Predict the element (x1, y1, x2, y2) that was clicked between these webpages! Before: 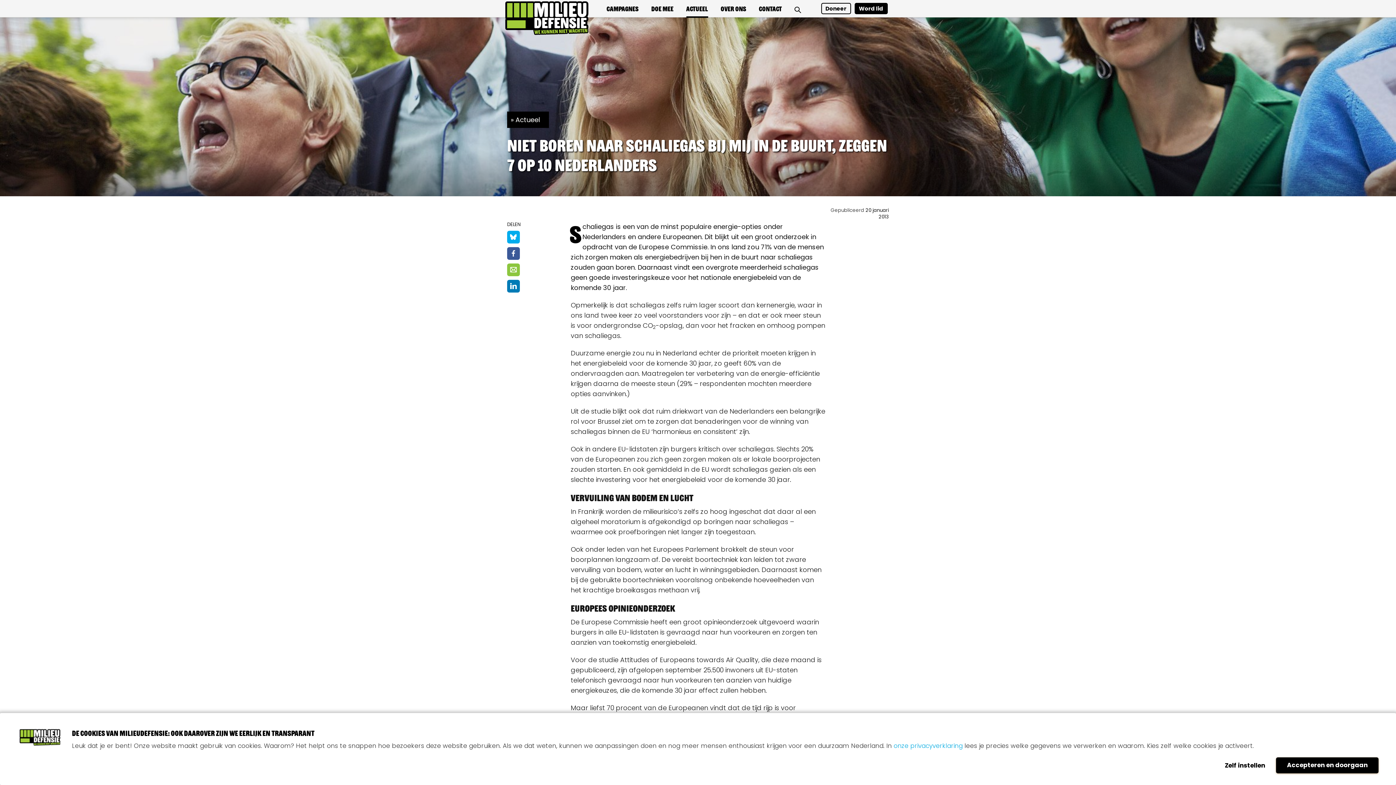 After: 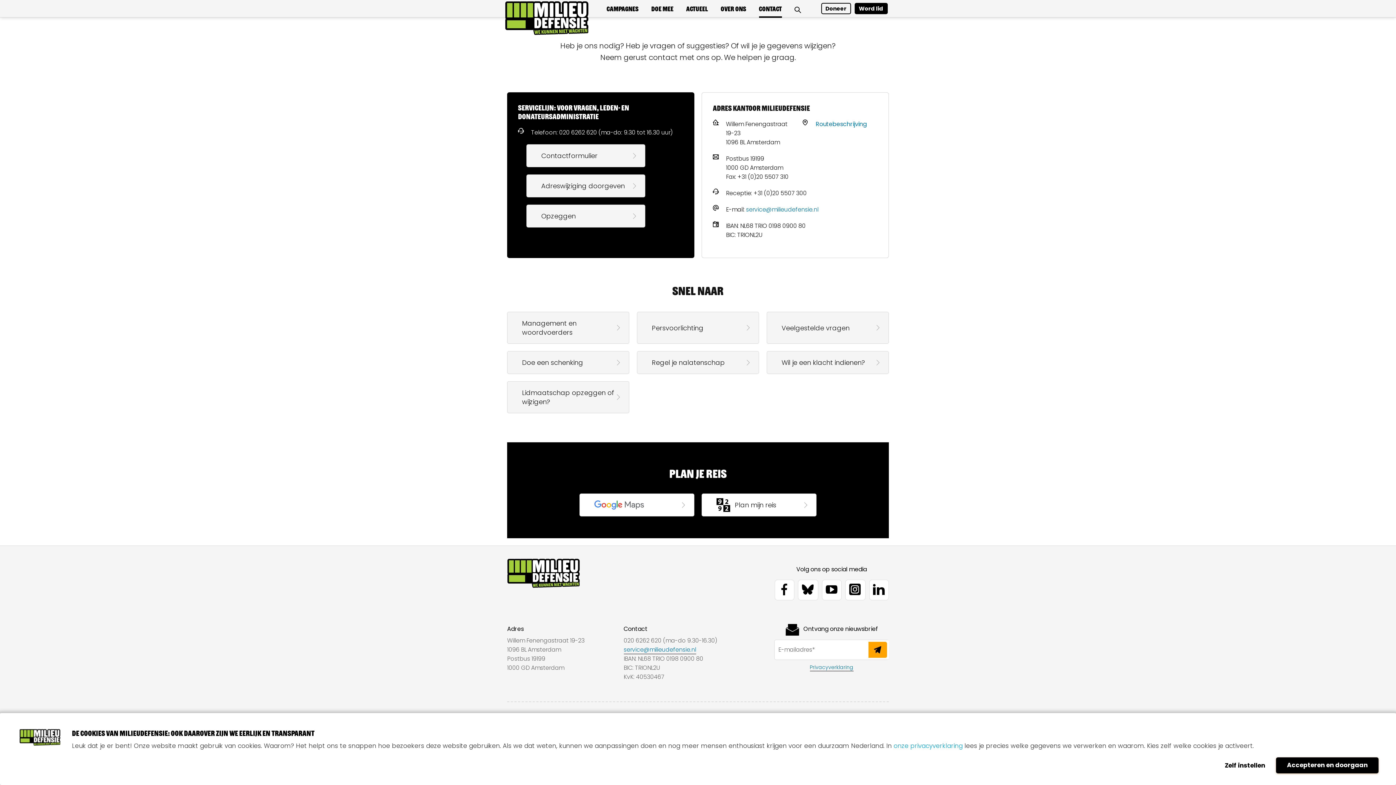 Action: bbox: (759, 4, 782, 12) label: Contact